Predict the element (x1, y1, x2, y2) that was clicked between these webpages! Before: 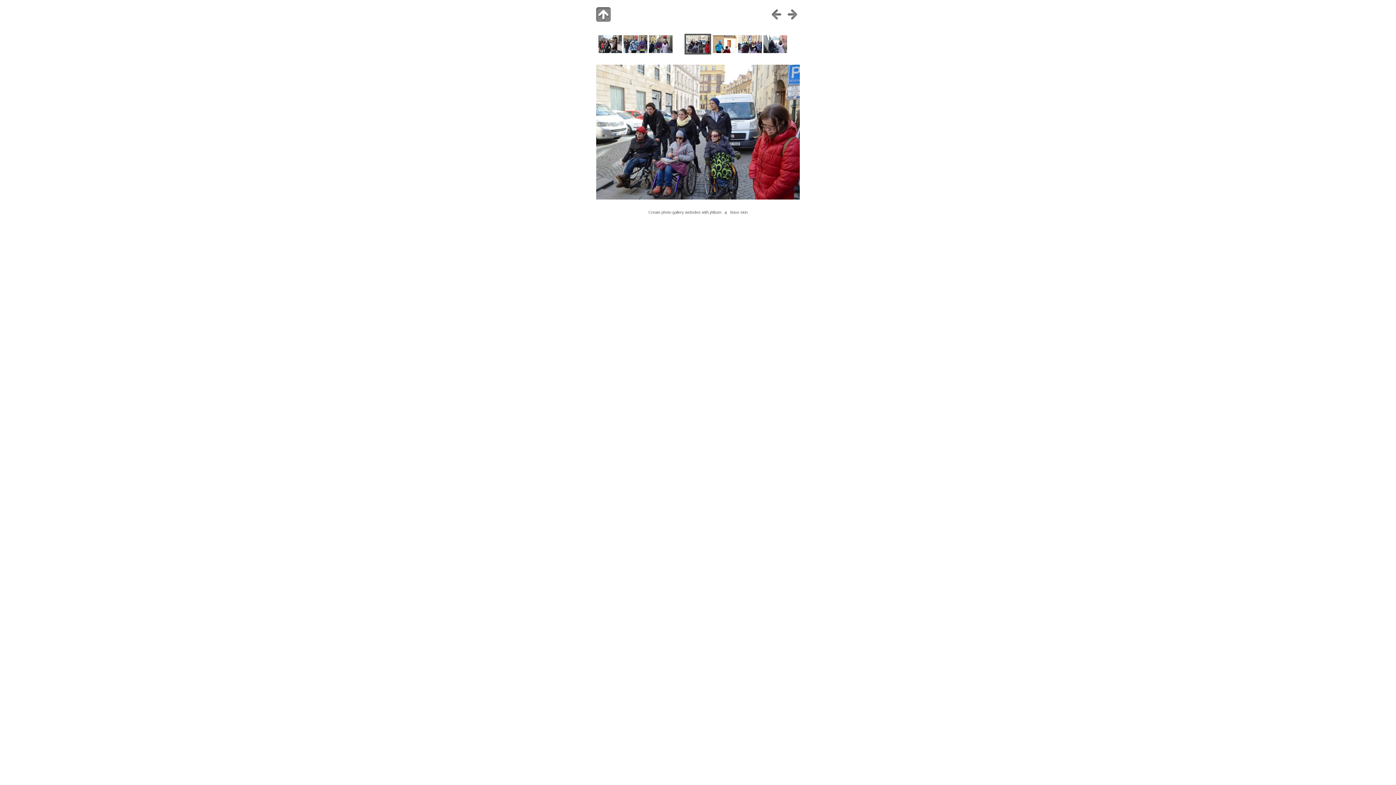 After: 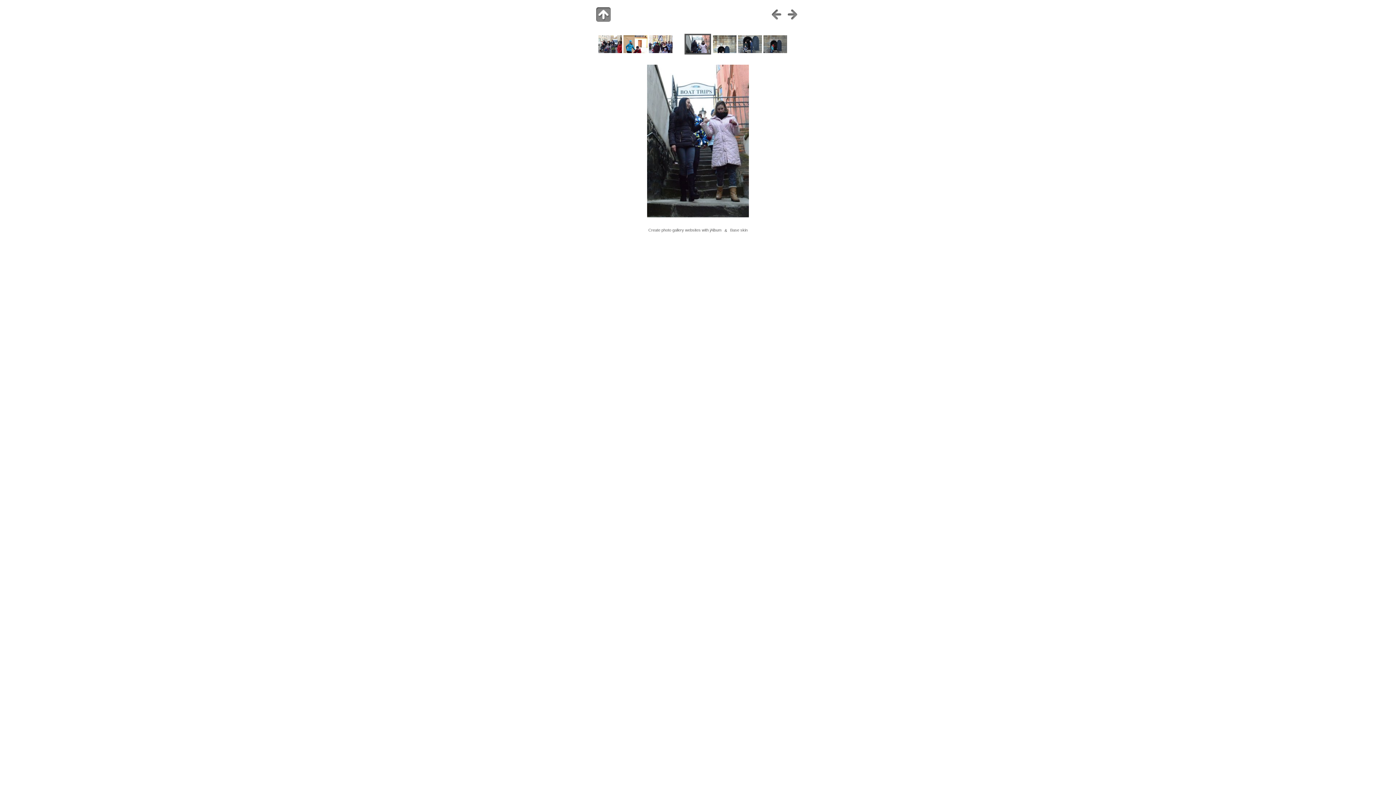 Action: bbox: (763, 48, 787, 54)